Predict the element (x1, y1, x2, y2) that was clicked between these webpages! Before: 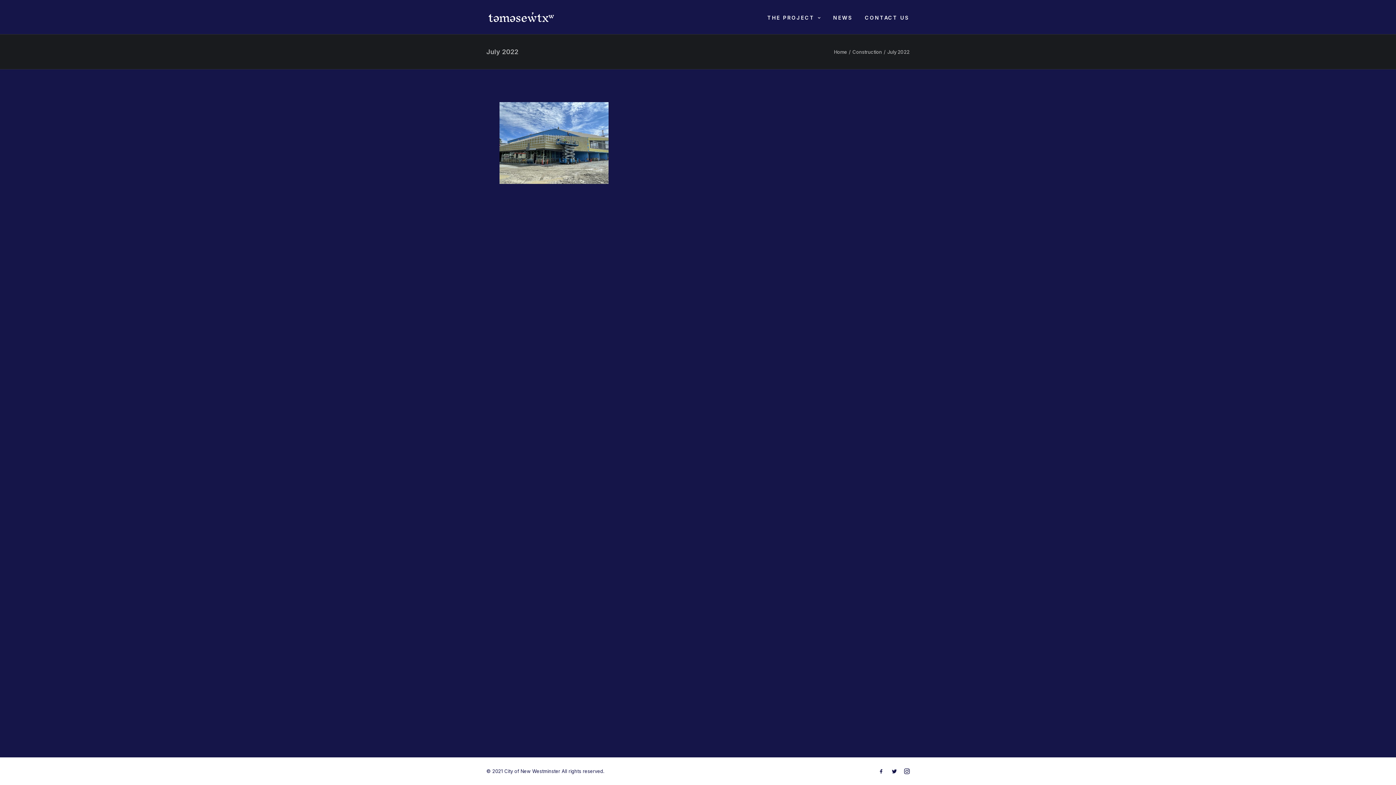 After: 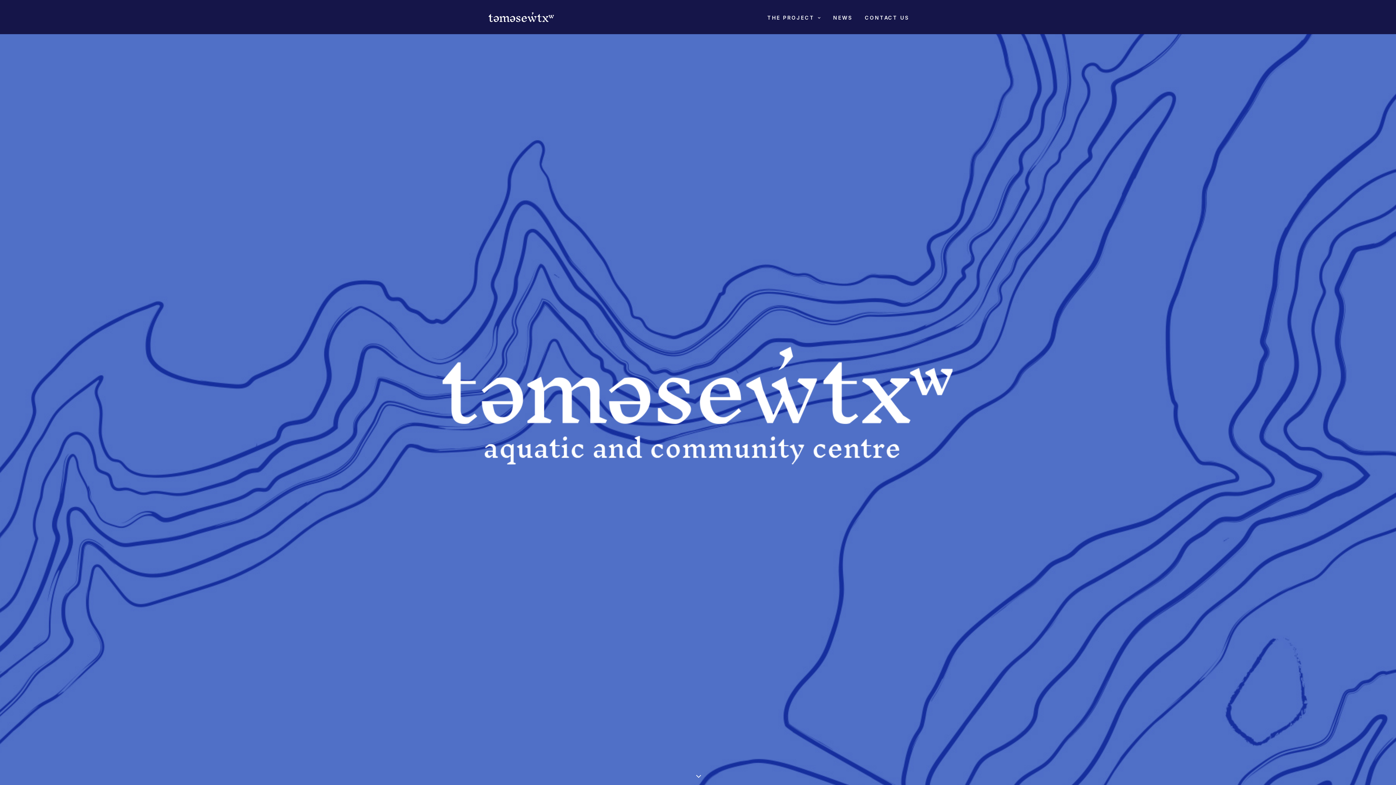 Action: label: Home bbox: (834, 49, 847, 54)